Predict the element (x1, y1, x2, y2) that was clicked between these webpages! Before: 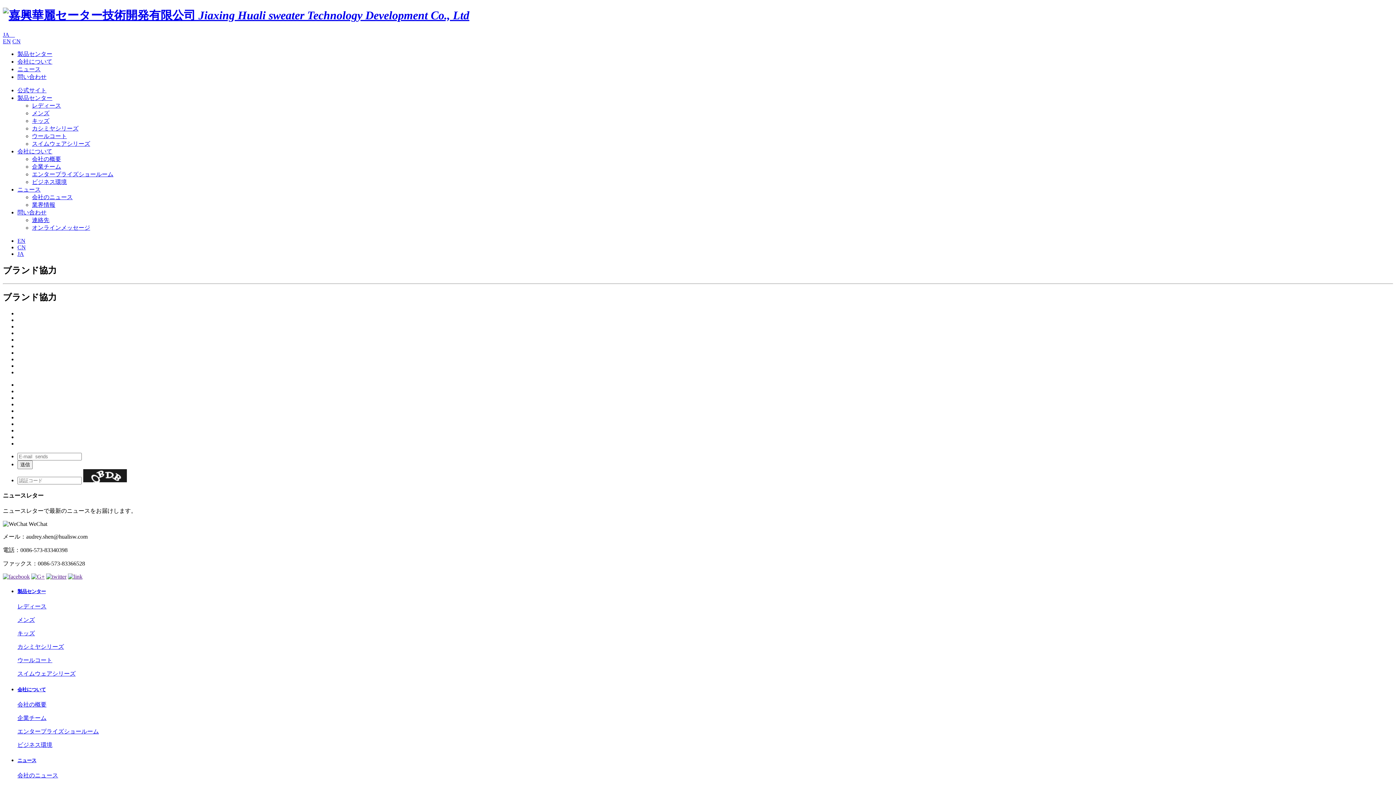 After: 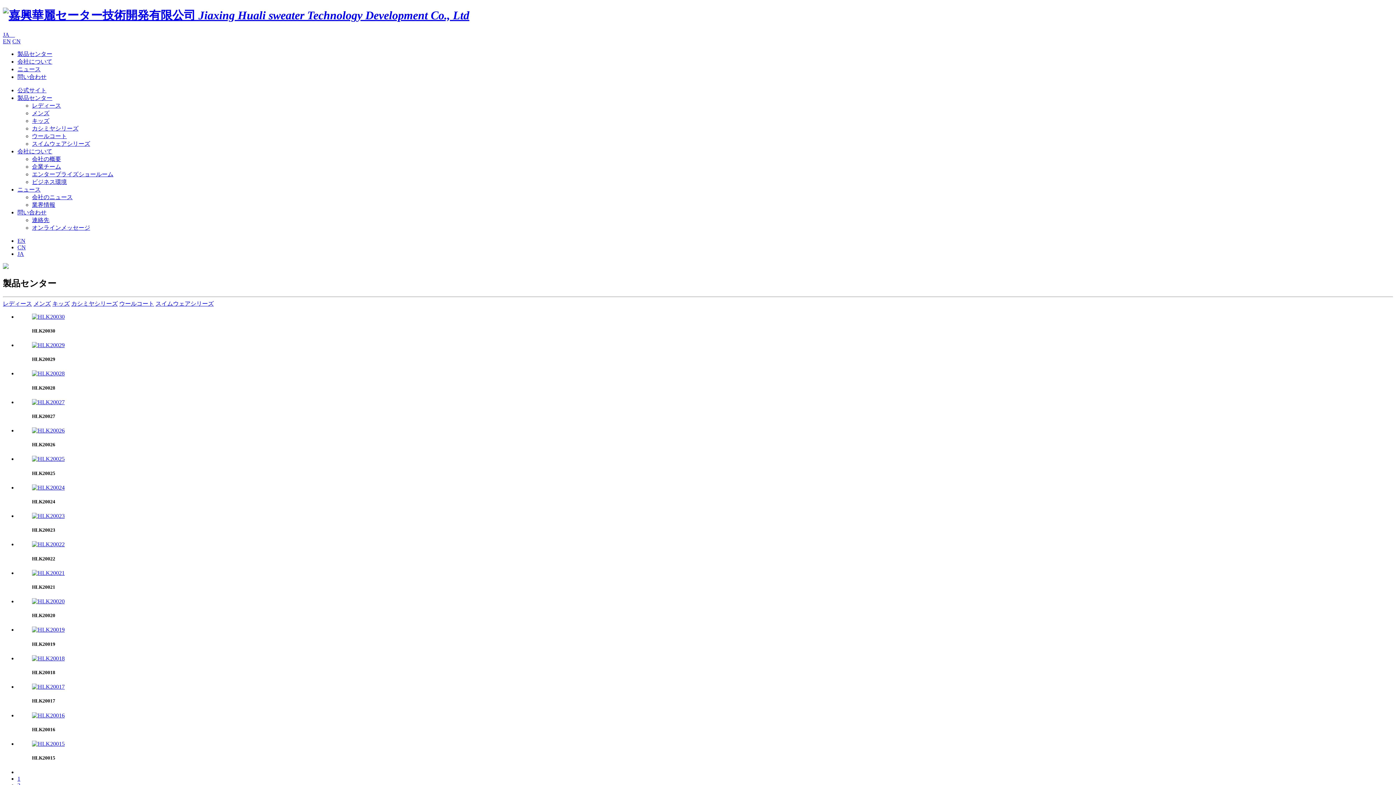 Action: bbox: (17, 630, 34, 636) label: キッズ